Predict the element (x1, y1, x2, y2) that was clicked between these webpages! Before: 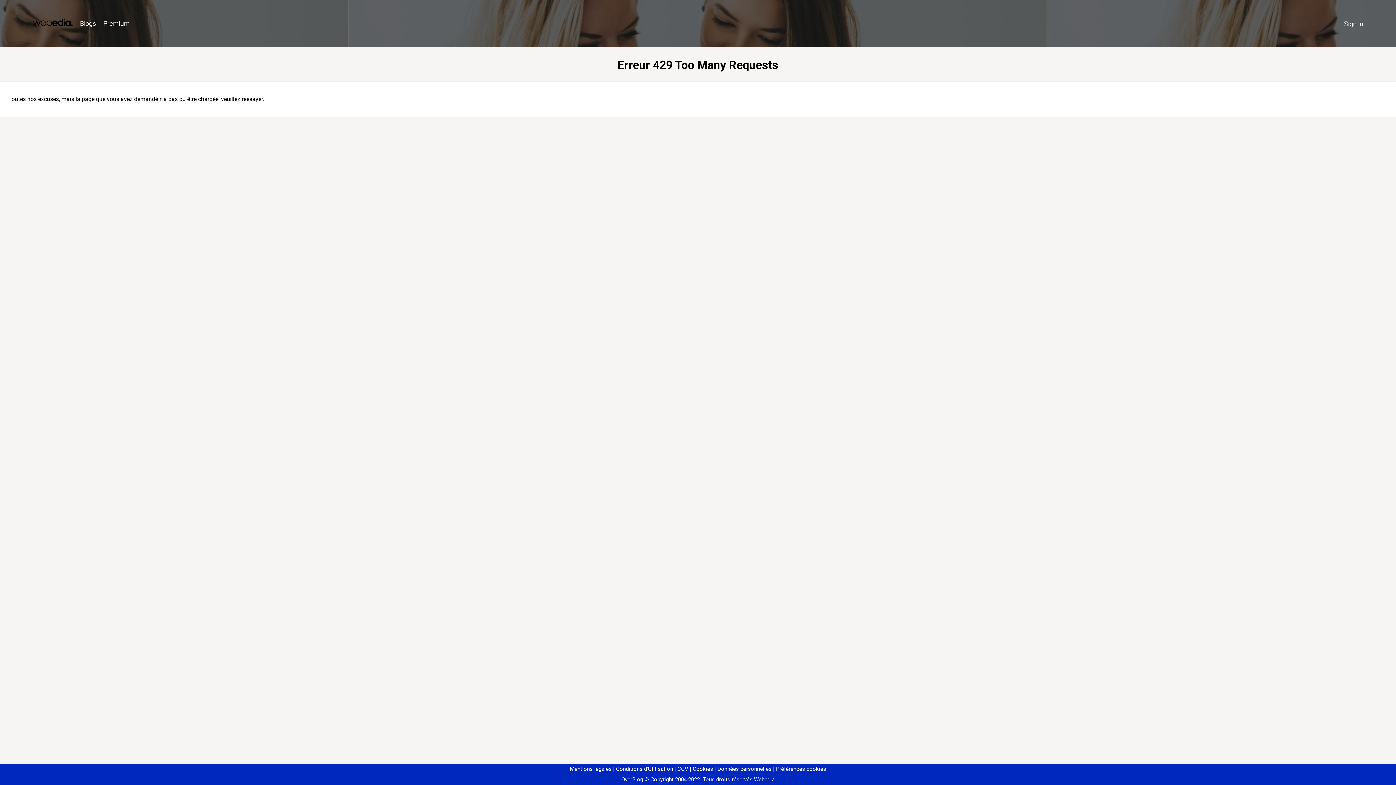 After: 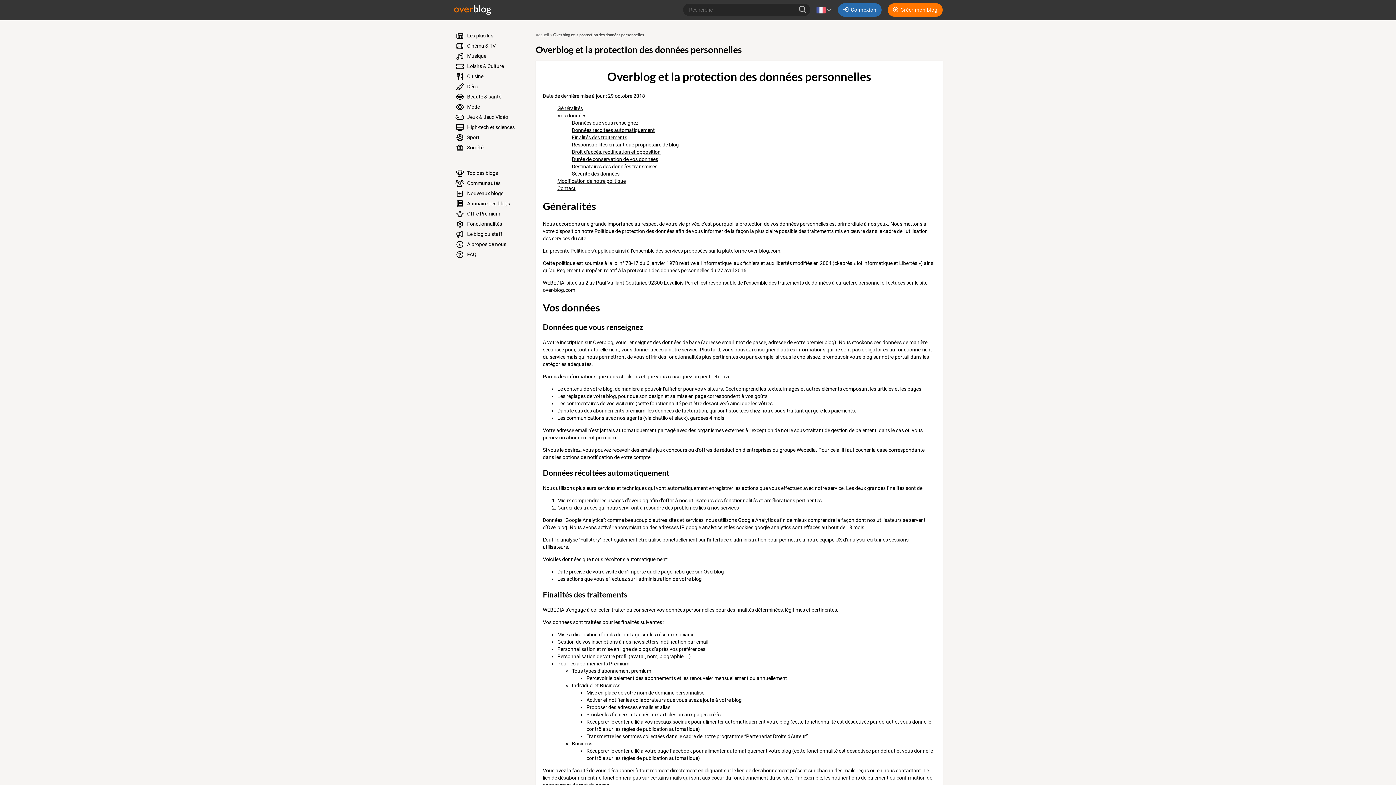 Action: bbox: (714, 766, 771, 772) label: Données personnelles